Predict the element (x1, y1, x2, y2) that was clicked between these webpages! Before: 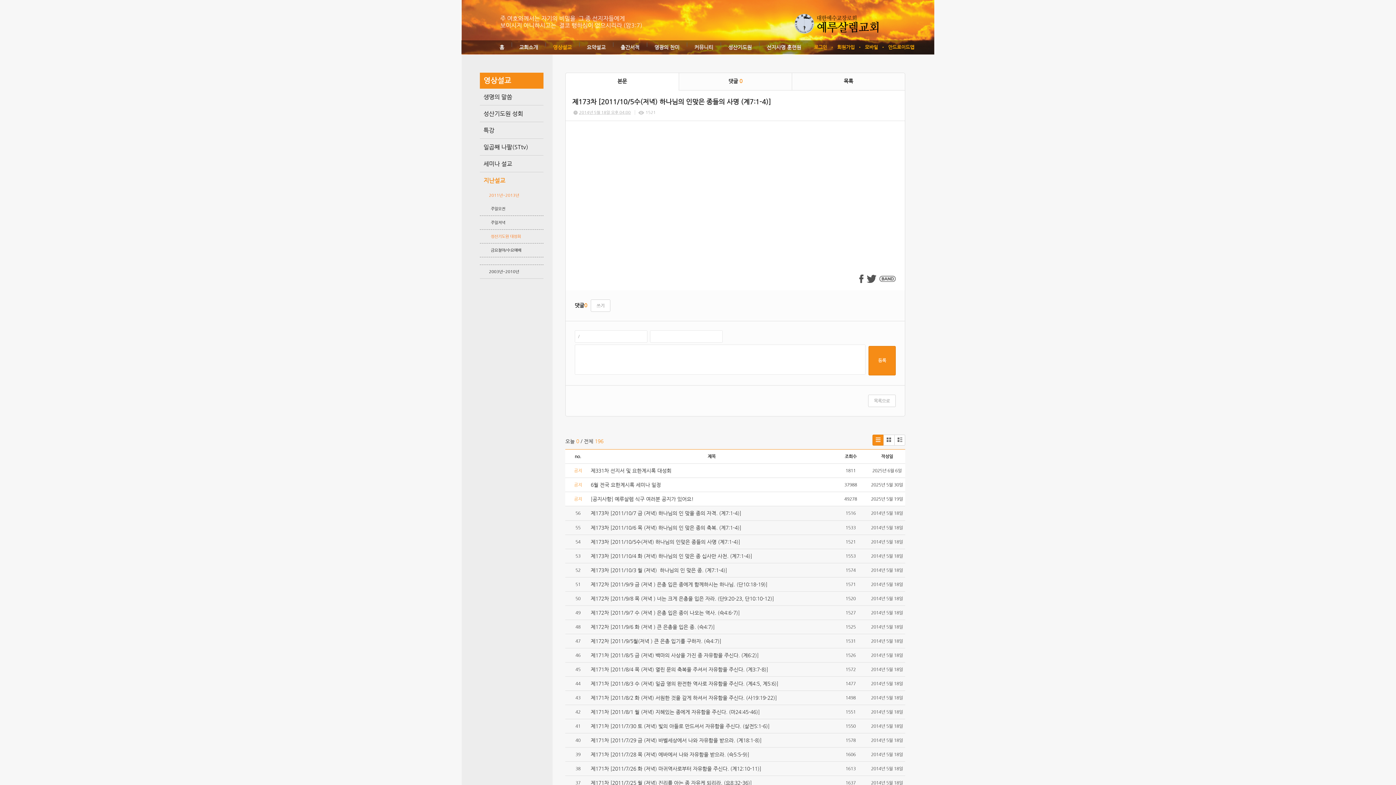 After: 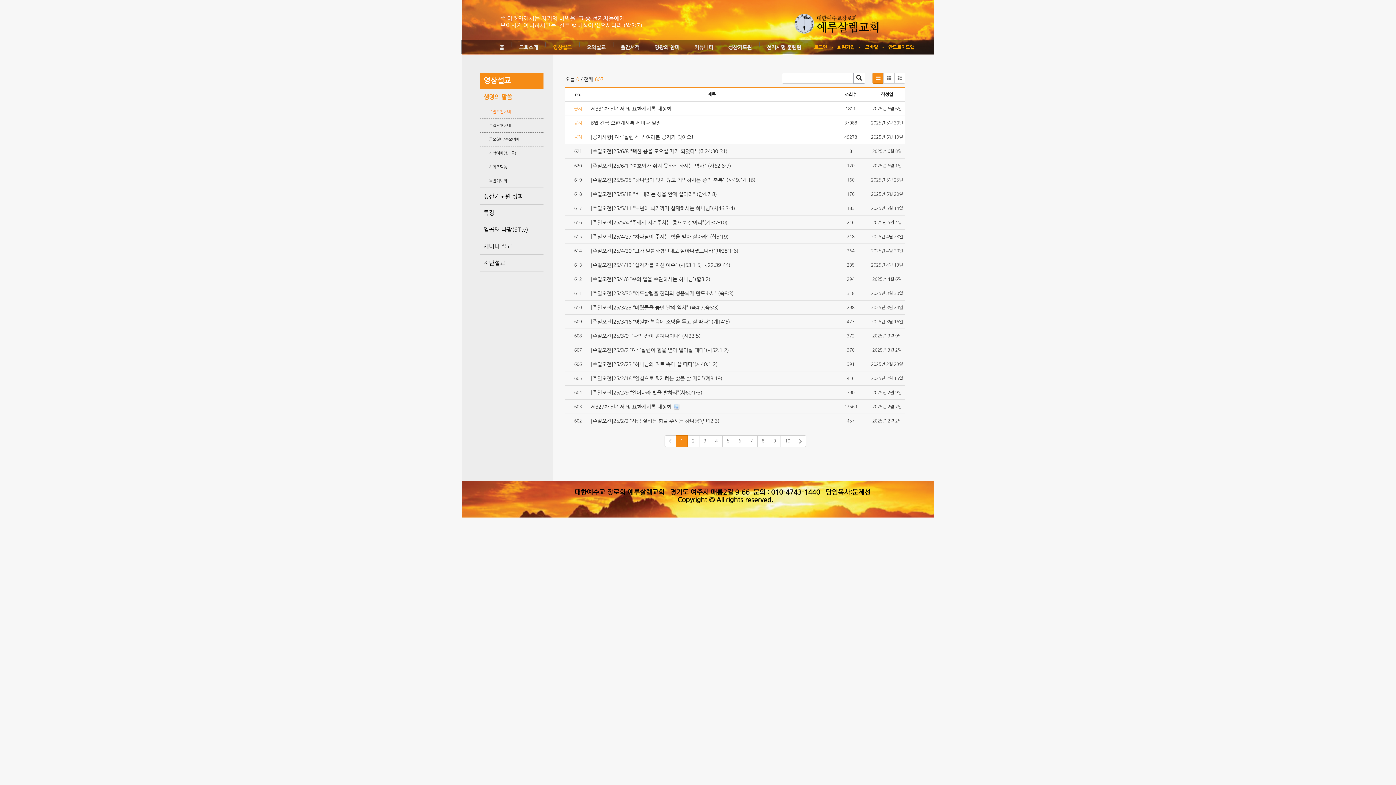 Action: bbox: (480, 88, 543, 105) label: 생명의 말씀